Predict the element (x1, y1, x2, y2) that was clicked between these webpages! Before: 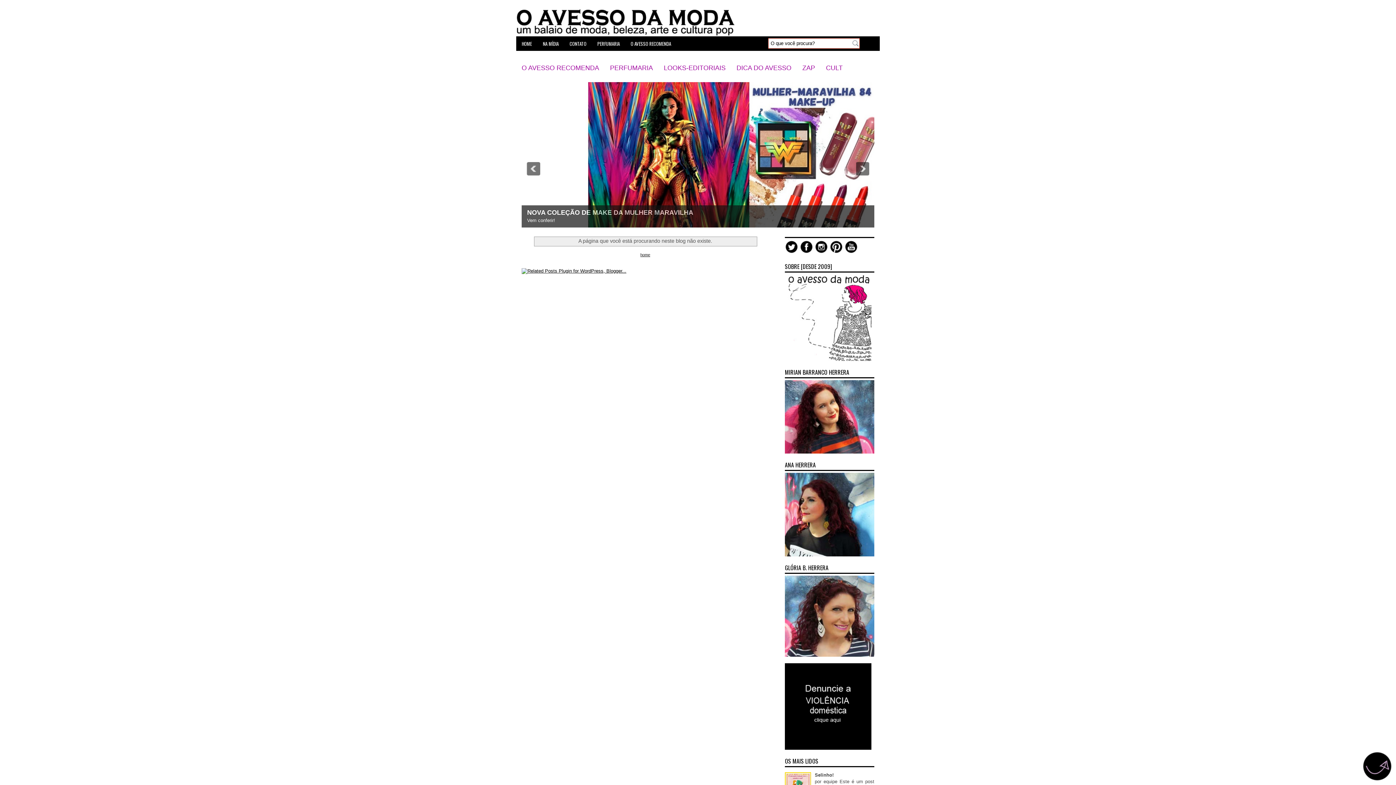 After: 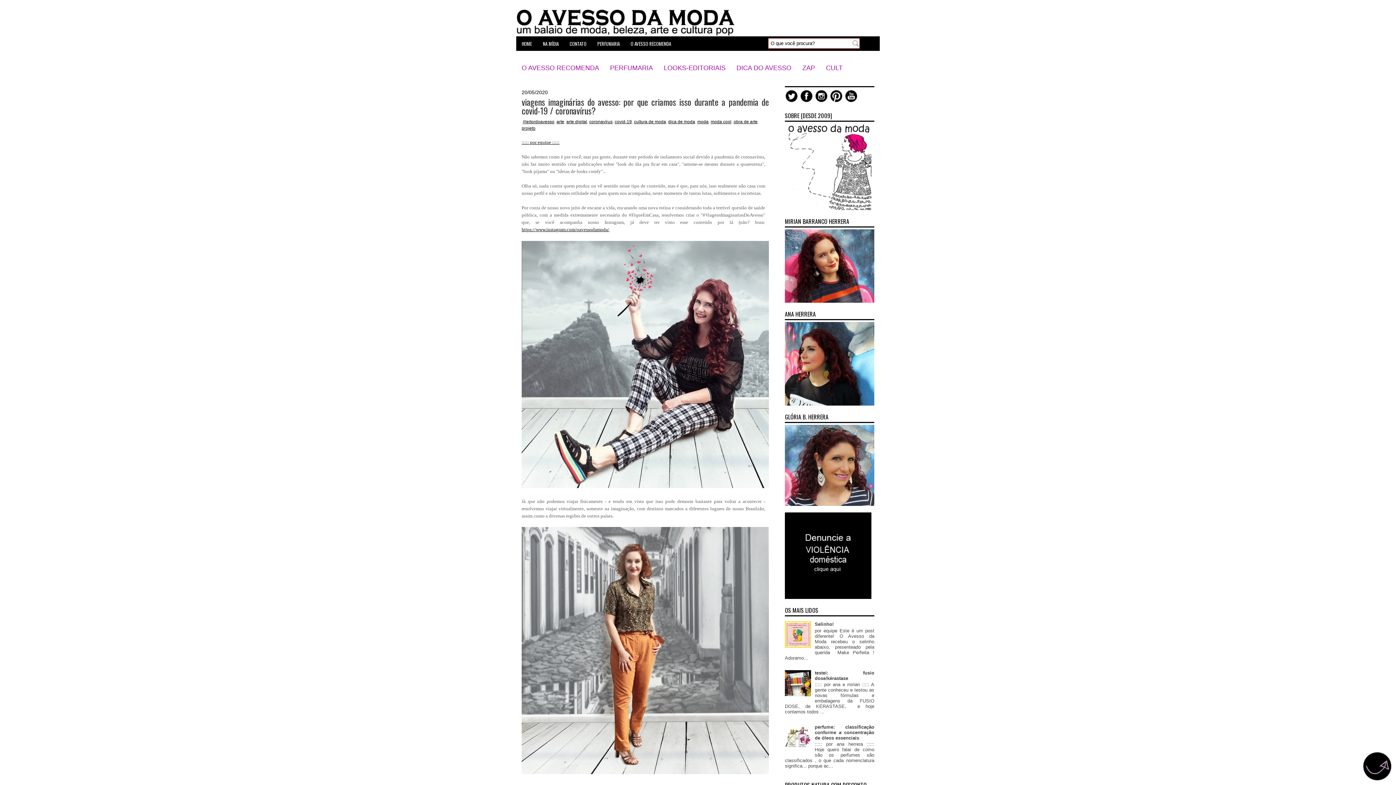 Action: label: NOSSAS VIAGENS IMAGINÁRIAS bbox: (527, 209, 632, 216)